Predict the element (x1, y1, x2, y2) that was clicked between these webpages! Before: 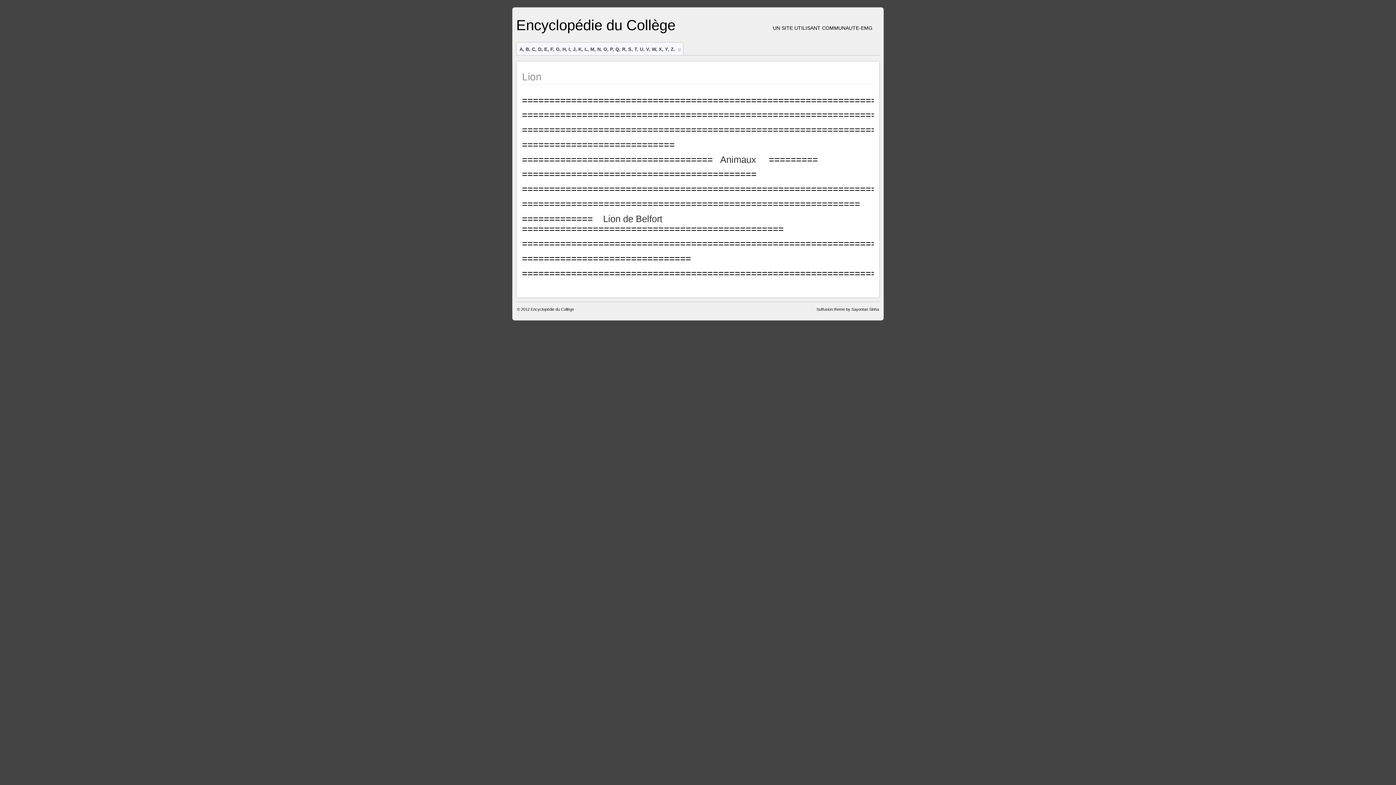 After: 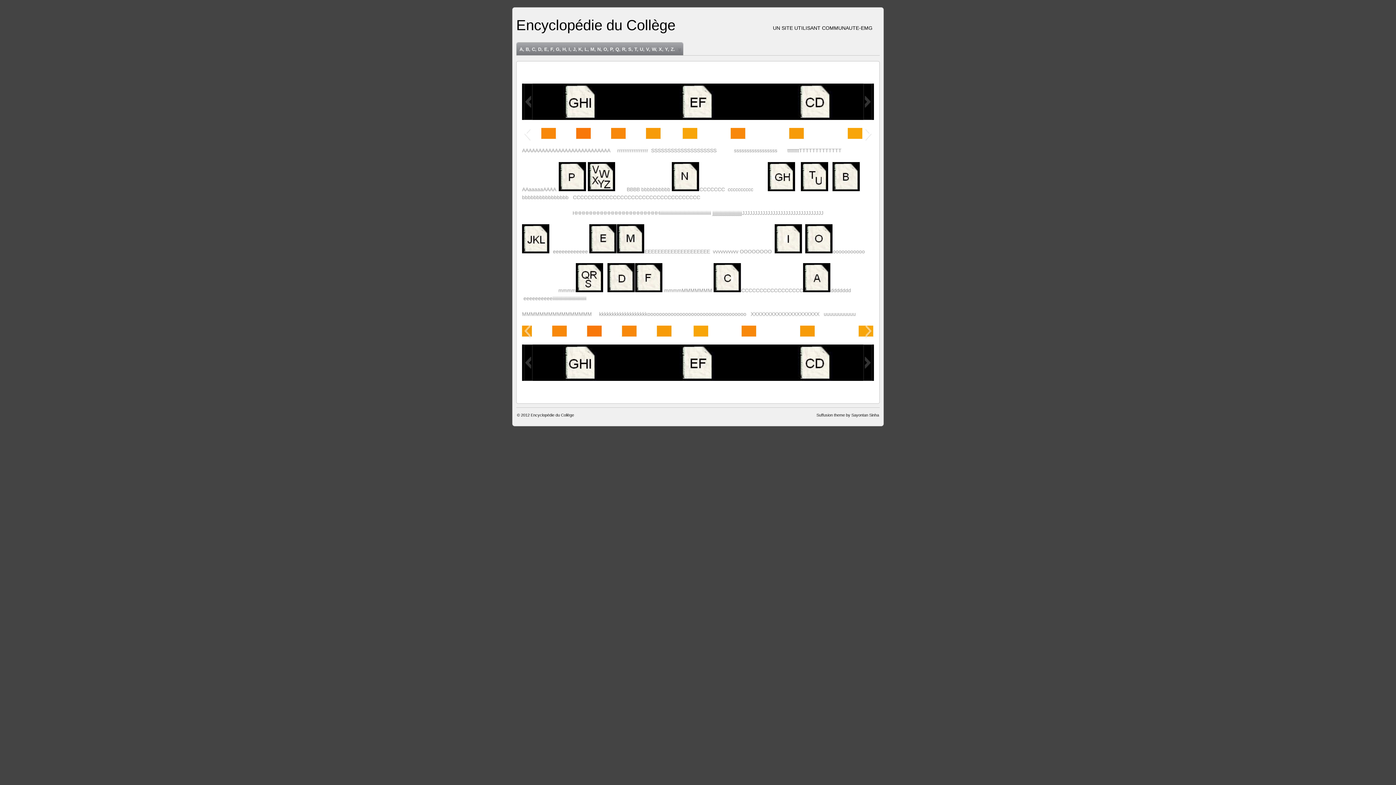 Action: label:  
A, B, C, D, E, F, G, H, I, J, K, L, M, N, O, P, Q, R, S, T, U, V, W, X, Y, Z. bbox: (516, 42, 683, 55)